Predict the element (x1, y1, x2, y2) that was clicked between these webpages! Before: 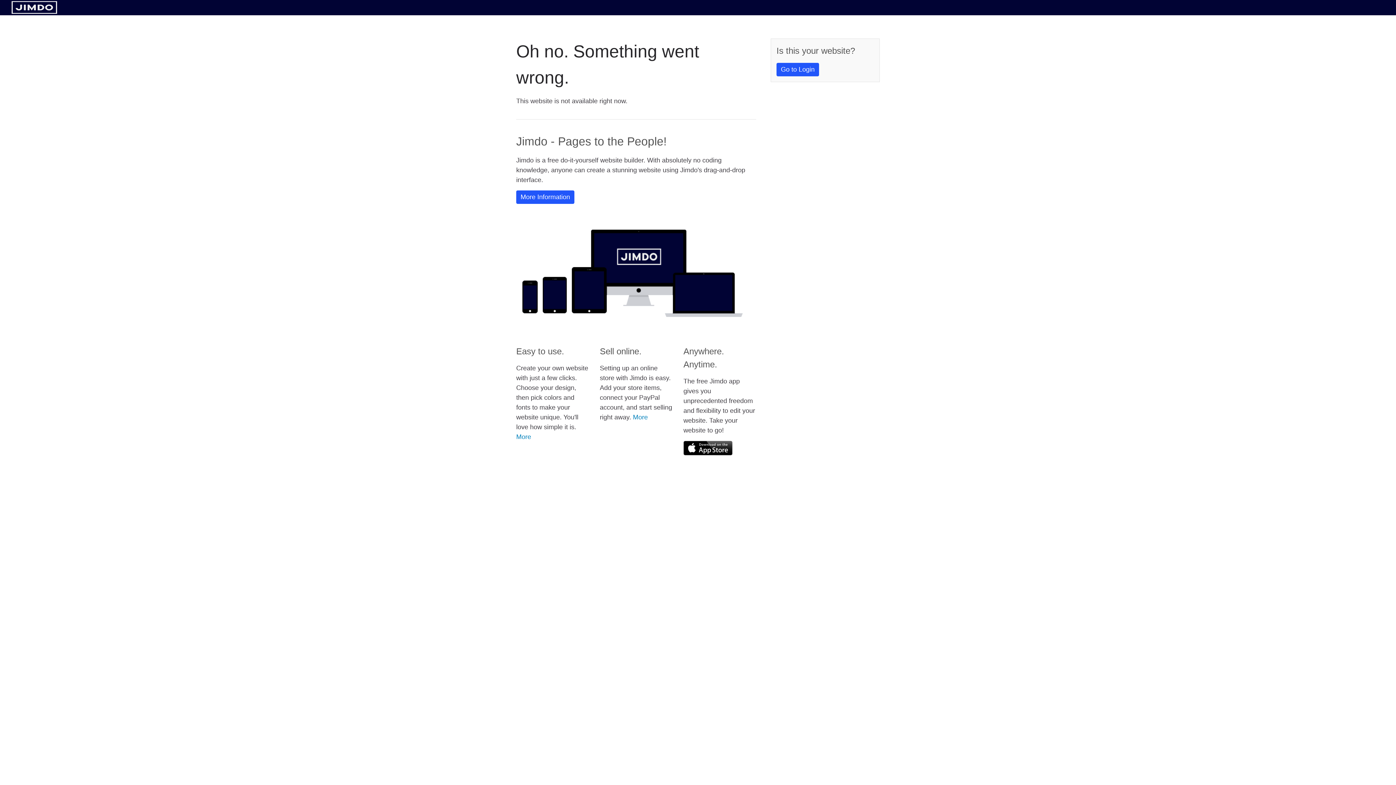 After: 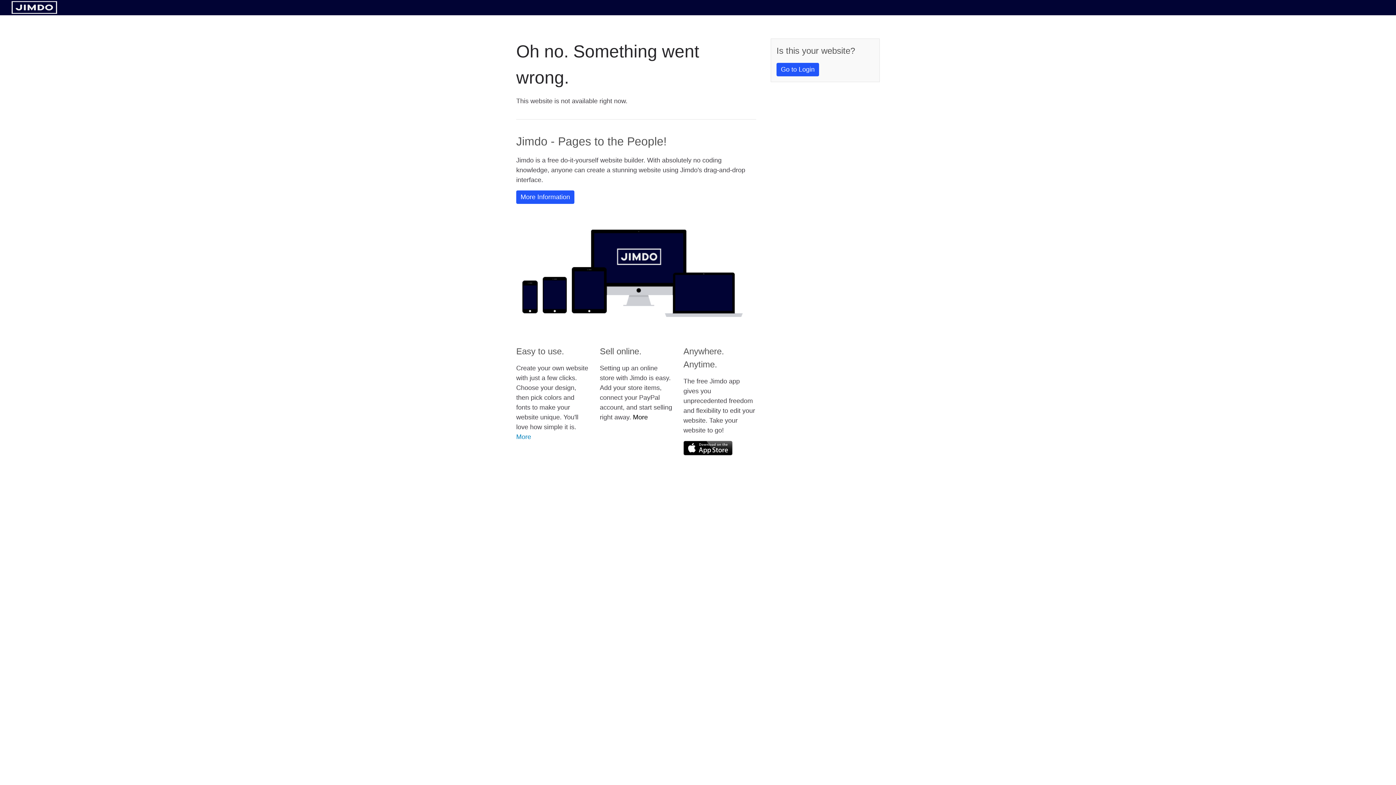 Action: bbox: (633, 413, 648, 421) label: More